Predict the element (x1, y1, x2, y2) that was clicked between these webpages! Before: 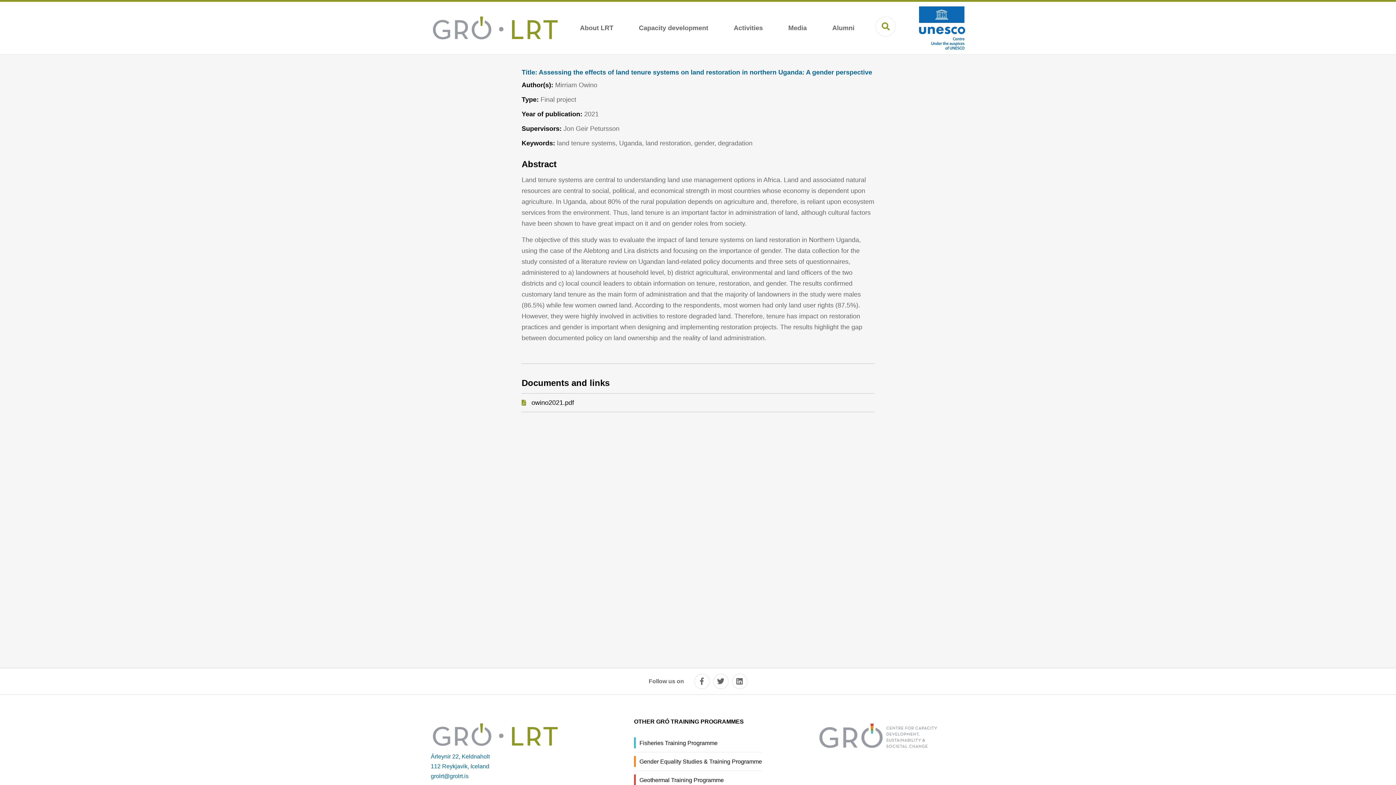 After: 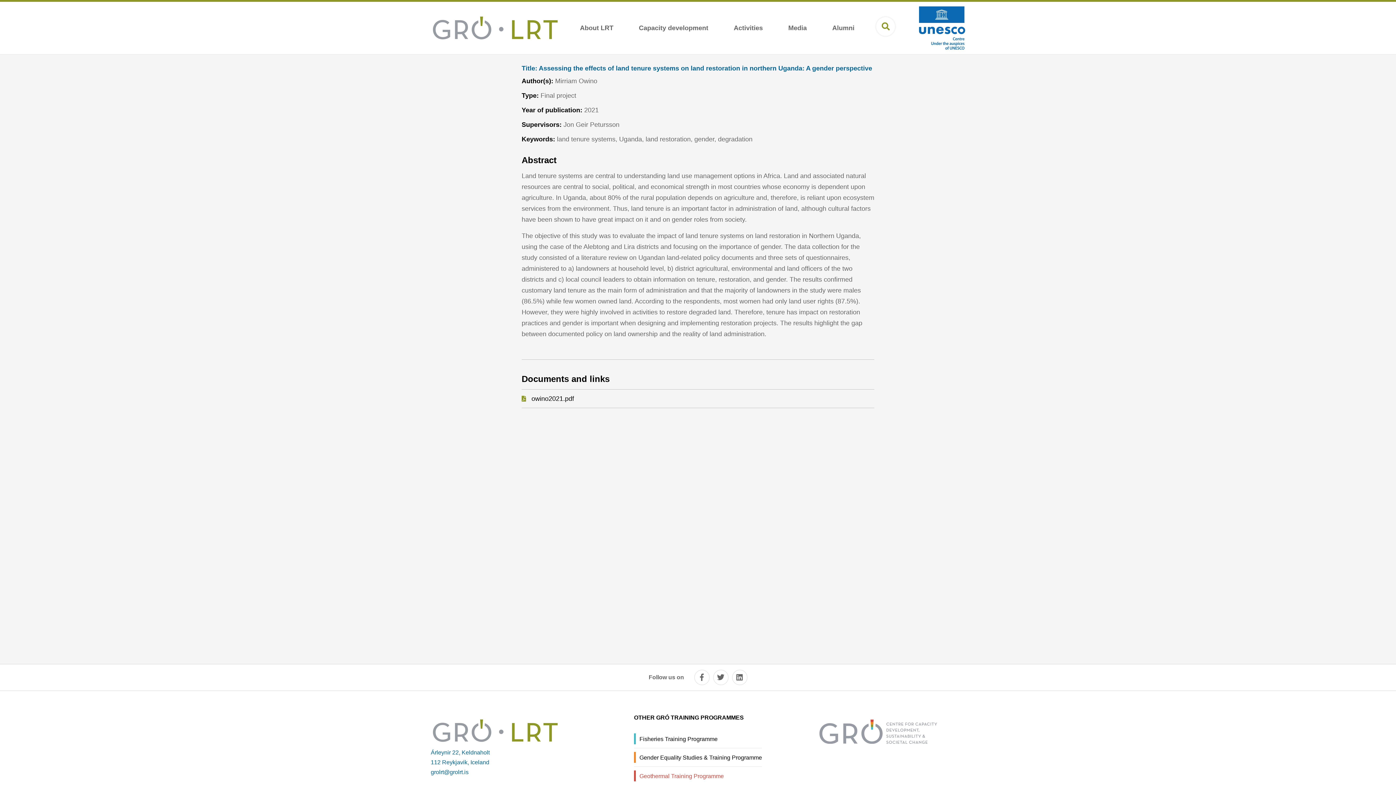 Action: label: Geothermal Training Programme bbox: (634, 771, 762, 789)